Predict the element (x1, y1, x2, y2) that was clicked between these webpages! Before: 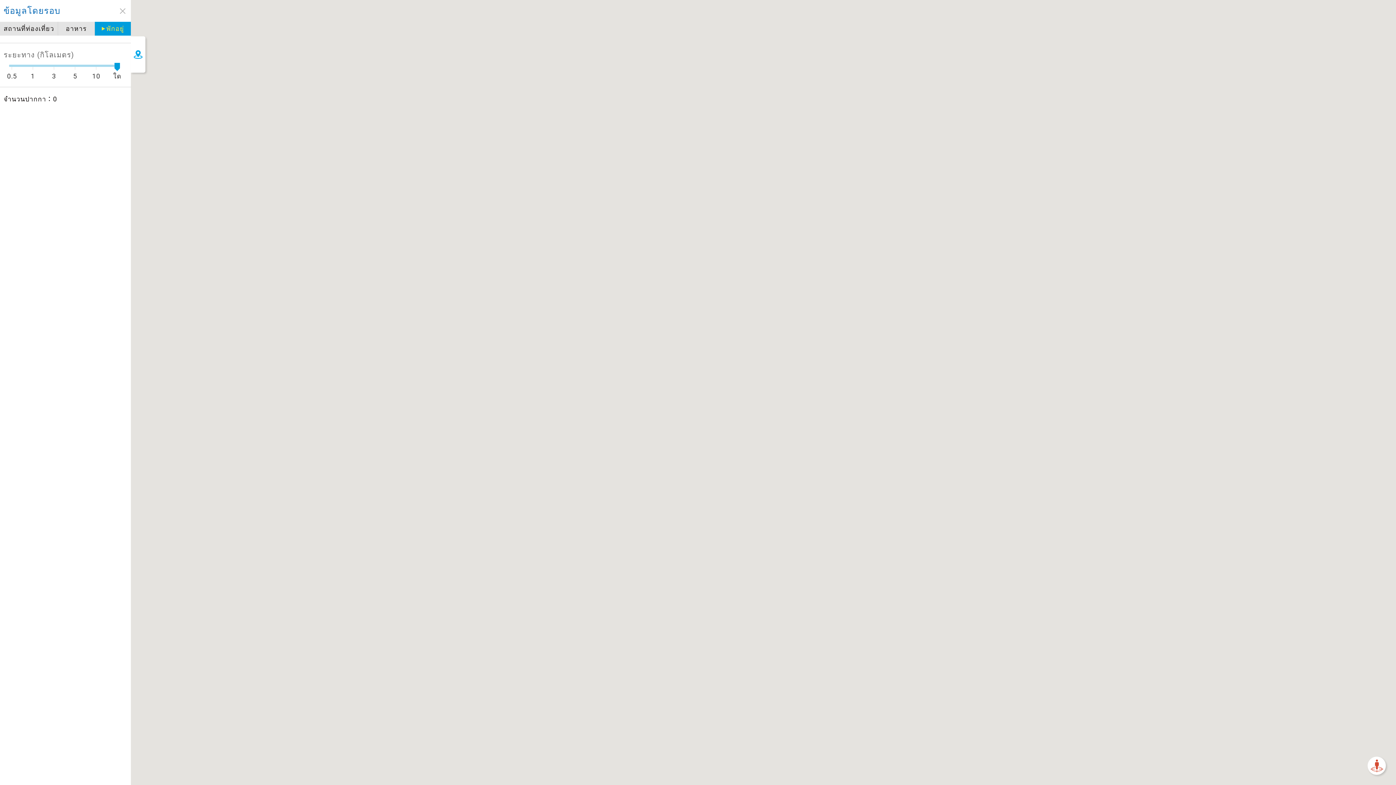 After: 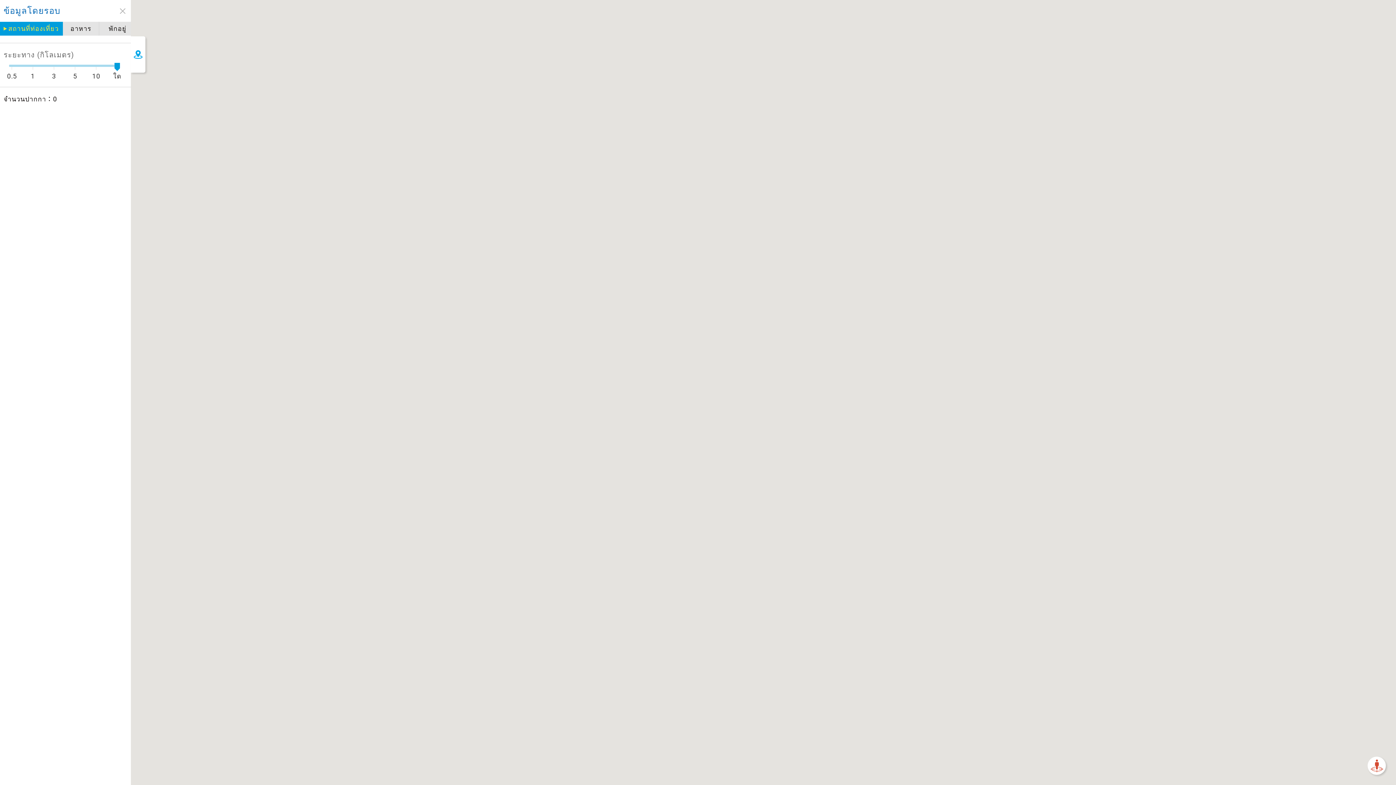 Action: label: สถานที่ท่องเที่ยว bbox: (0, 21, 58, 35)